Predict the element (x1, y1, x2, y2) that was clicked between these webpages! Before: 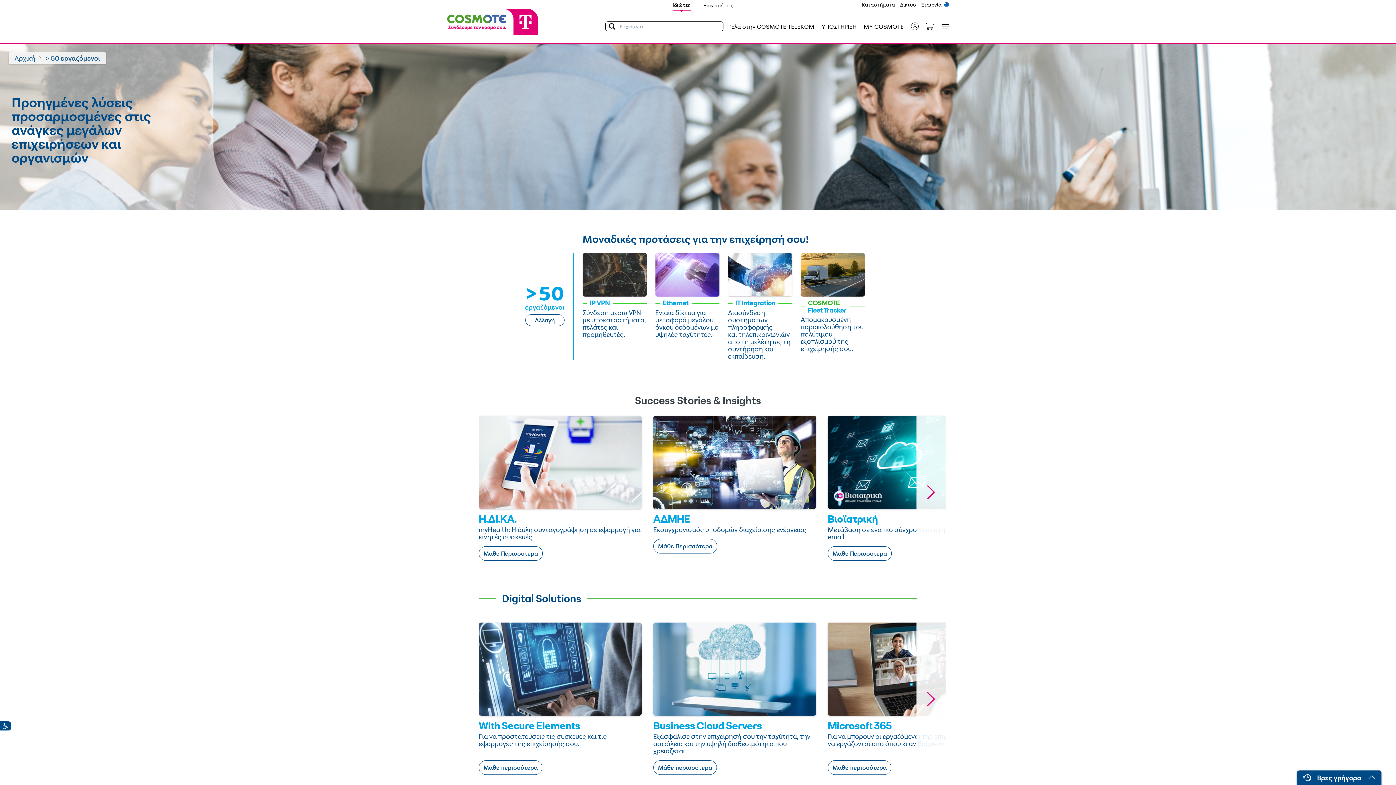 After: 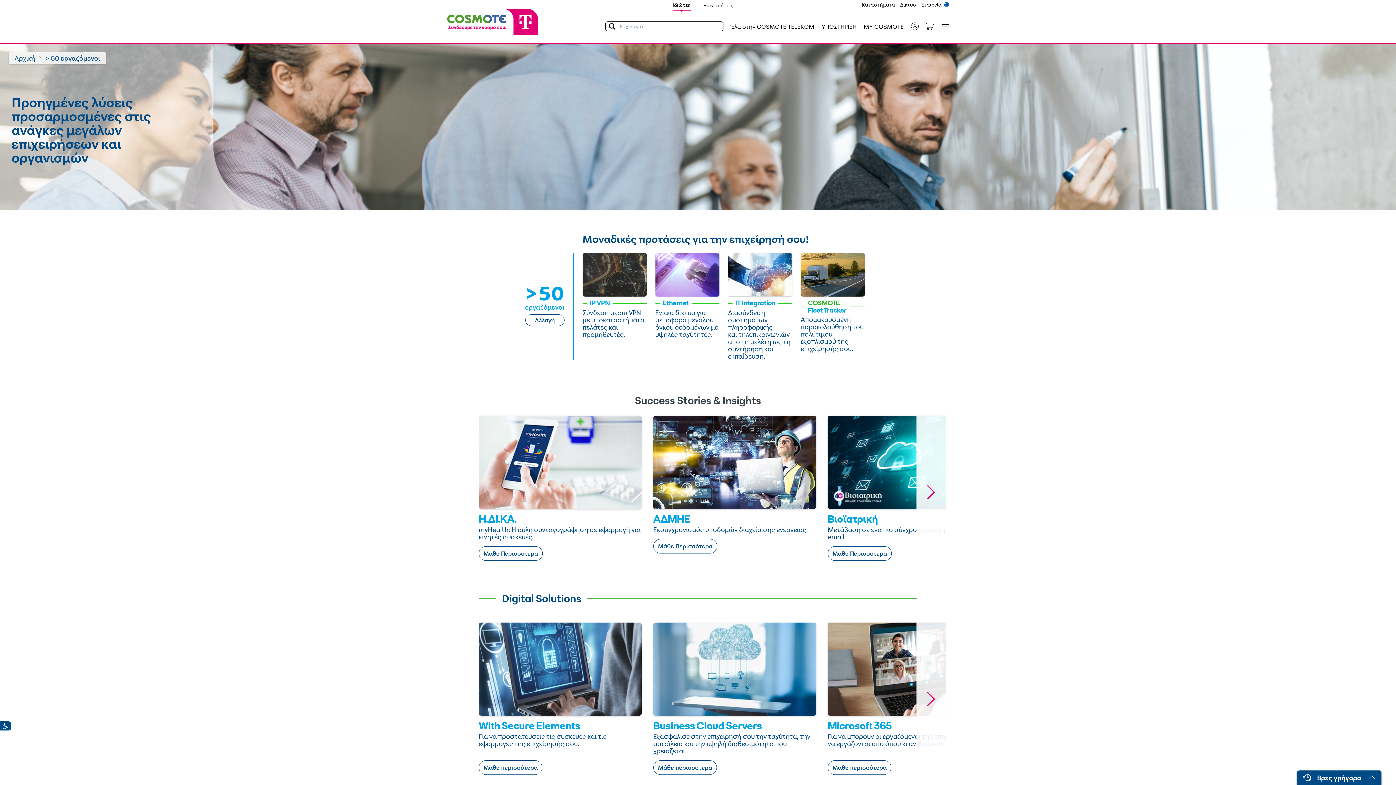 Action: bbox: (609, 23, 615, 29) label: Search